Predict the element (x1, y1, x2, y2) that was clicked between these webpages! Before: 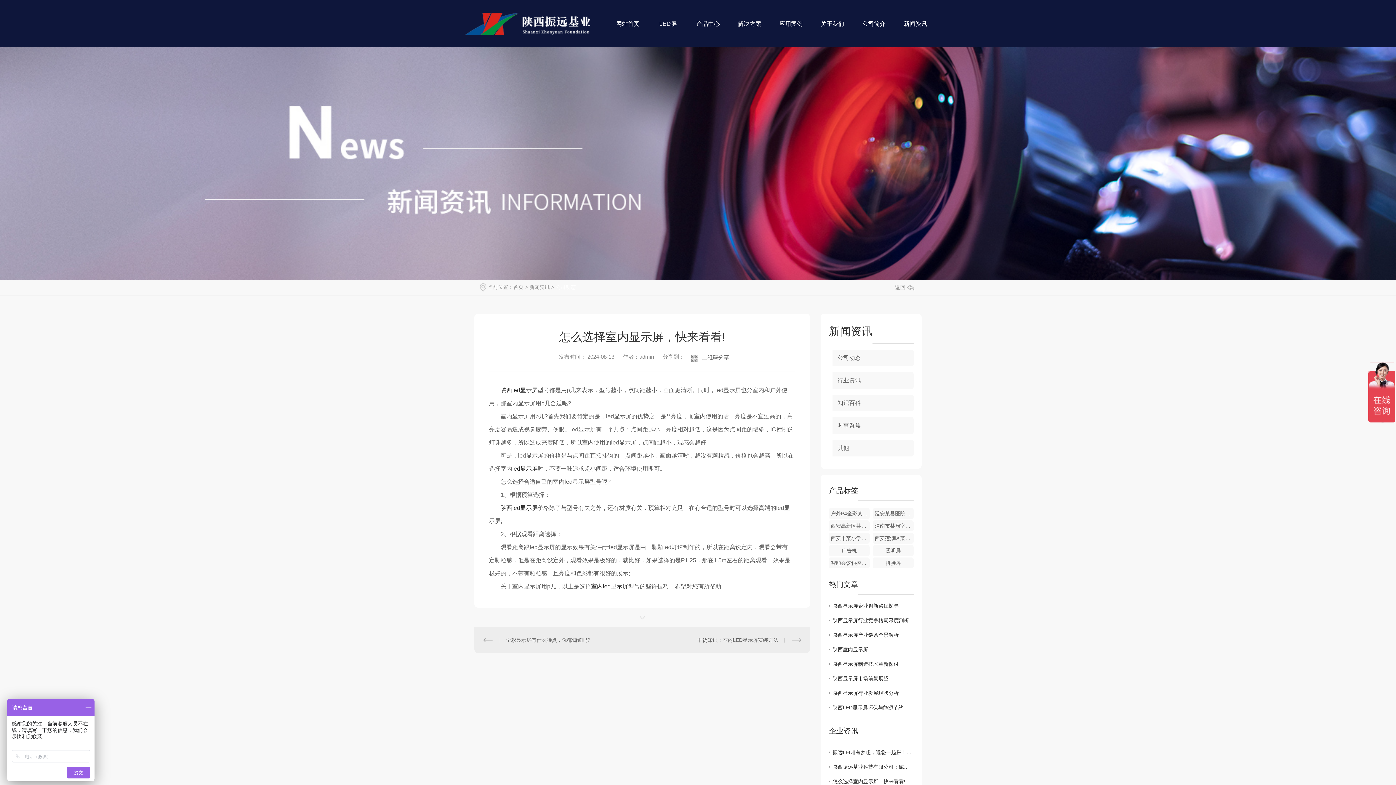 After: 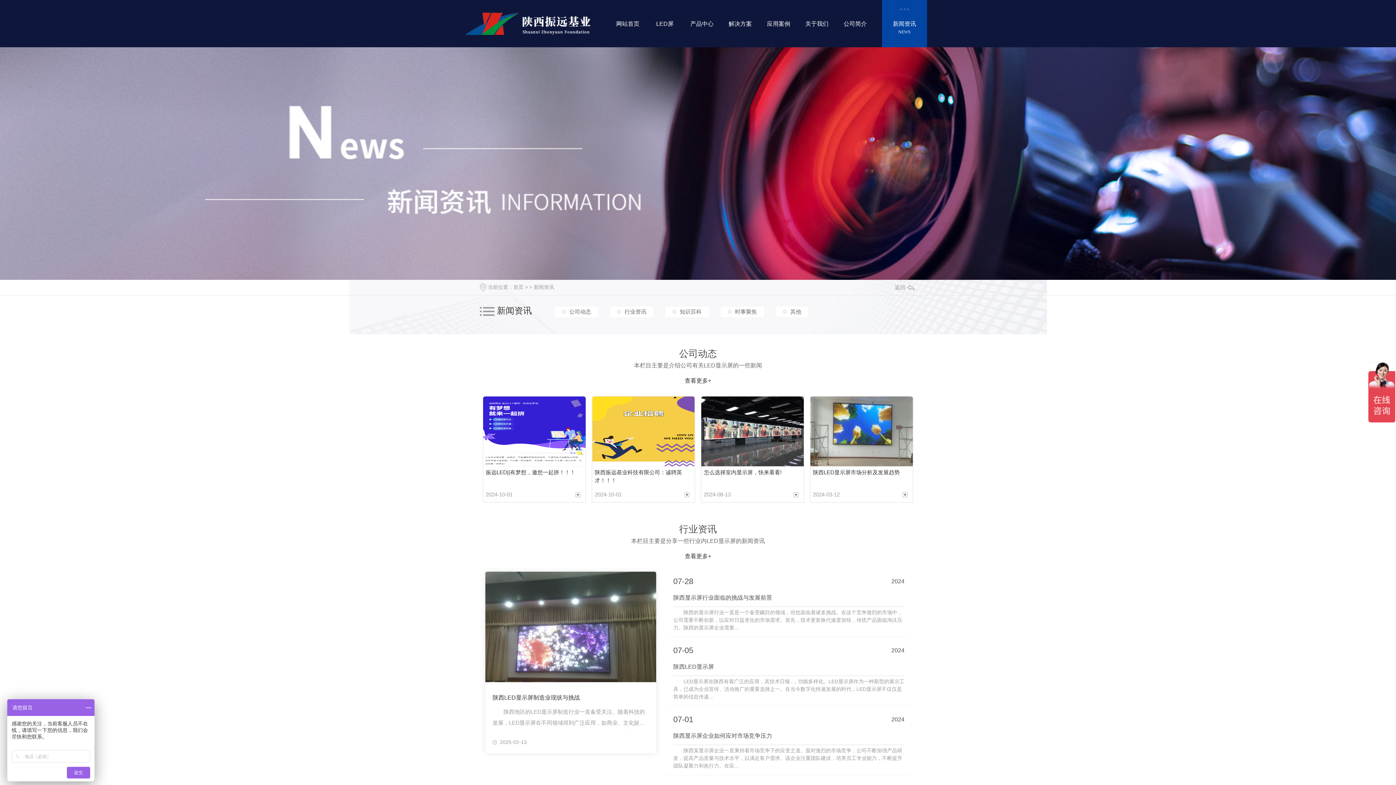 Action: label: 新闻资讯

NEWS bbox: (904, 21, 927, 33)